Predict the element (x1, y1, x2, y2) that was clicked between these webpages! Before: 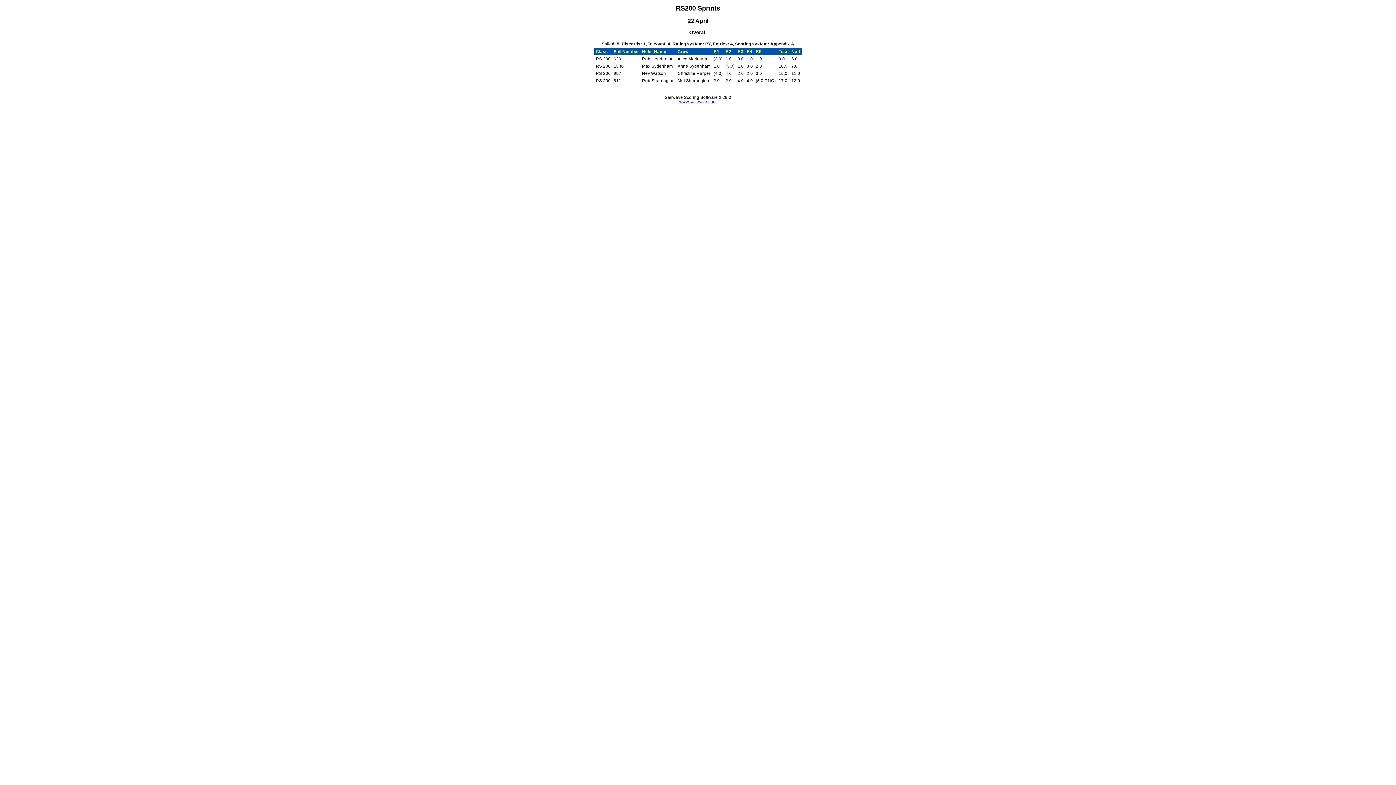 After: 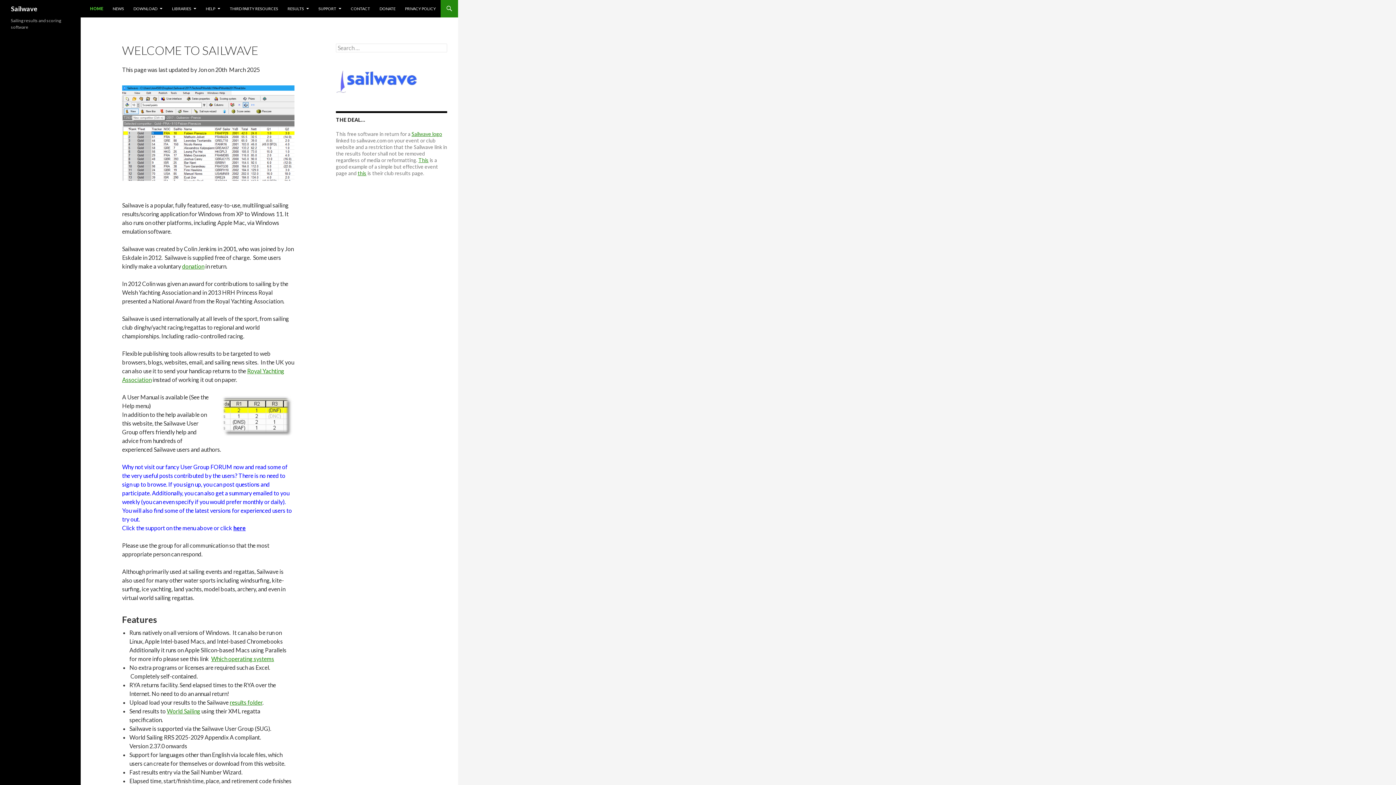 Action: bbox: (679, 99, 716, 104) label: www.sailwave.com